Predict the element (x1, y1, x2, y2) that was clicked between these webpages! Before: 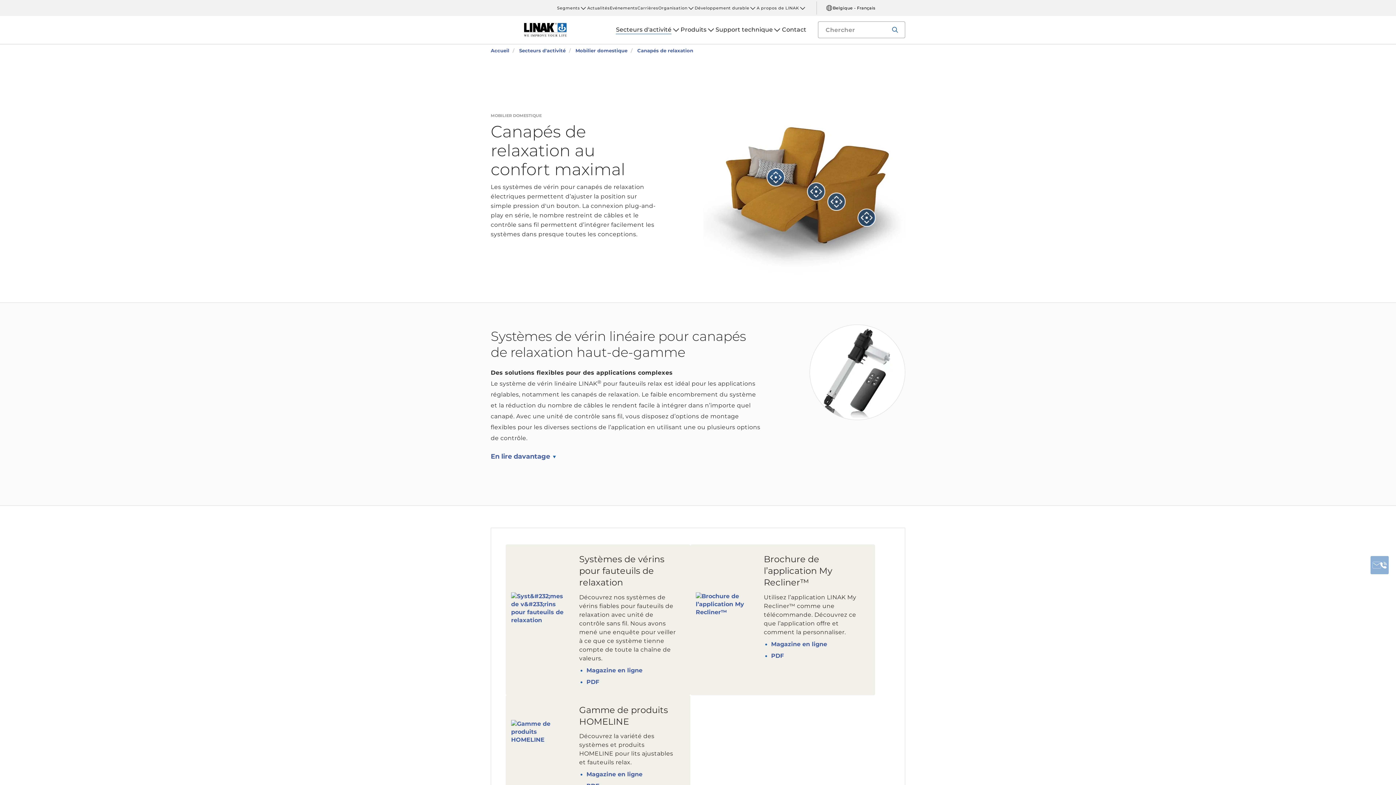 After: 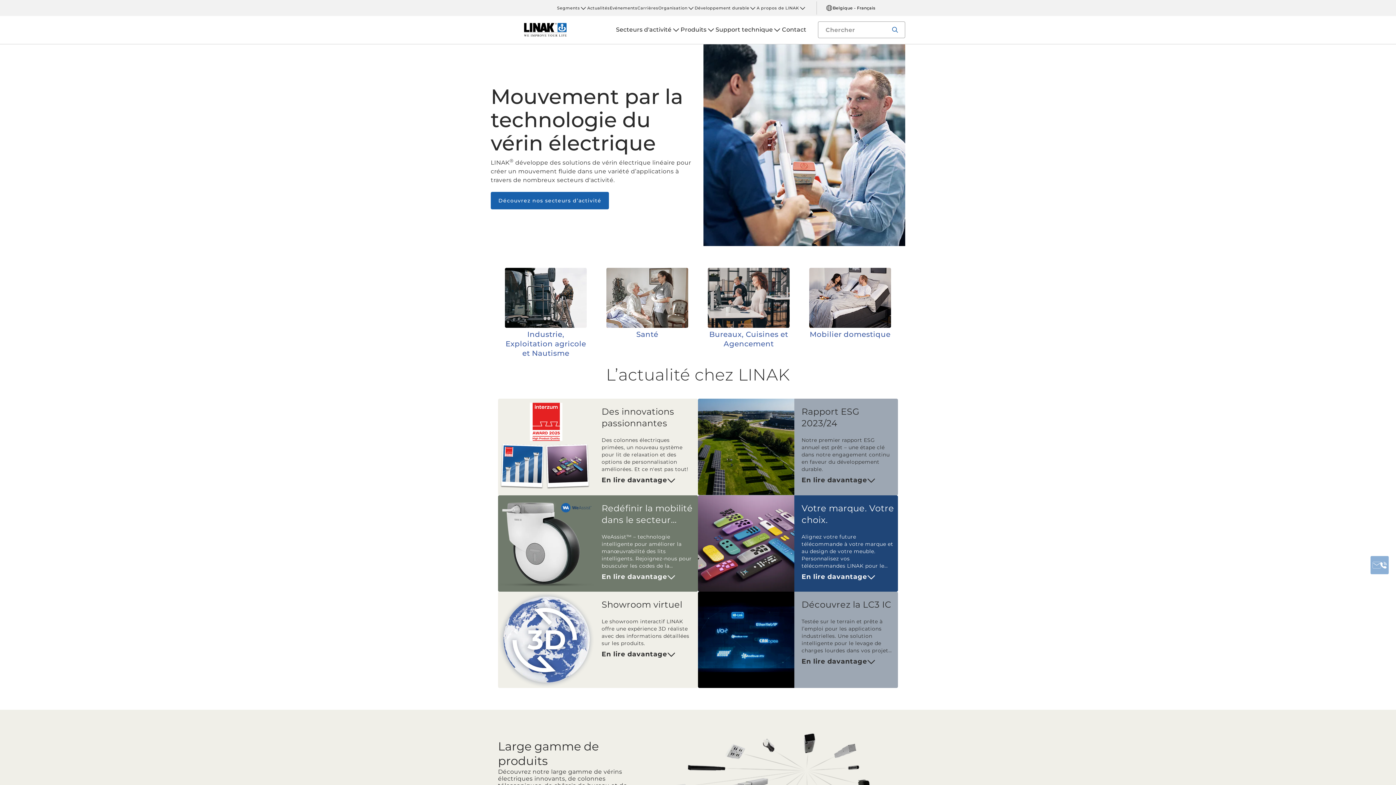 Action: bbox: (490, 47, 507, 53) label: Accueil